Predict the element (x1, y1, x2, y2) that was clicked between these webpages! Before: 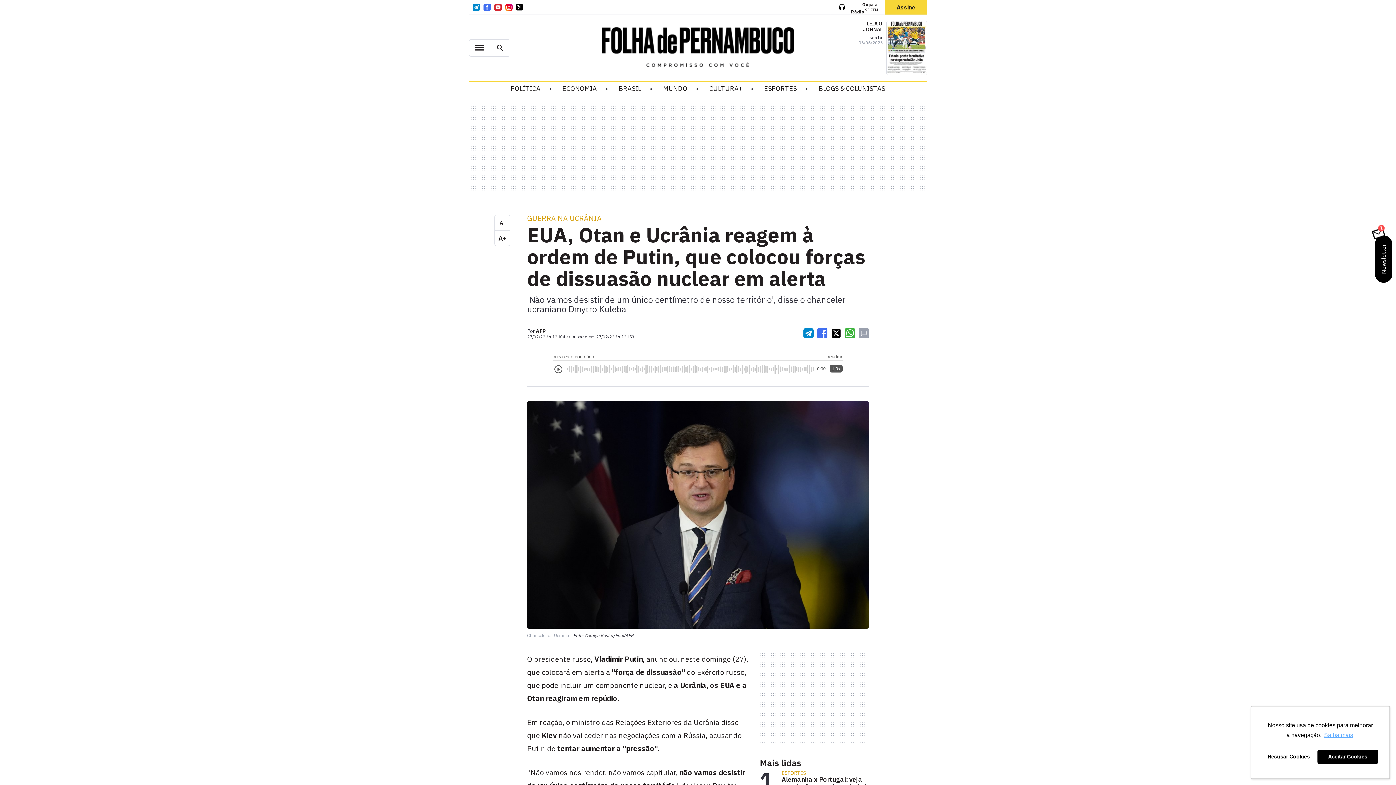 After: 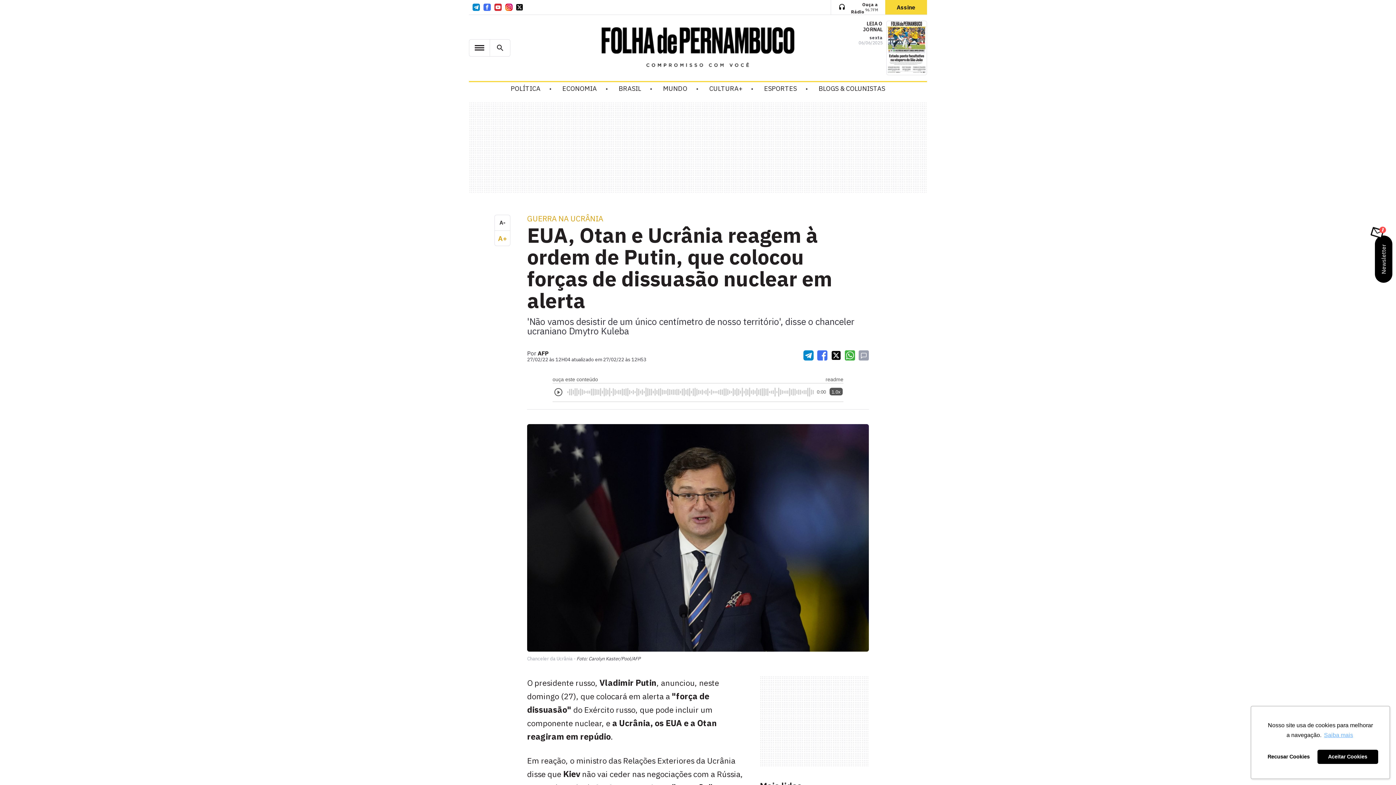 Action: label: A+ bbox: (494, 230, 510, 245)